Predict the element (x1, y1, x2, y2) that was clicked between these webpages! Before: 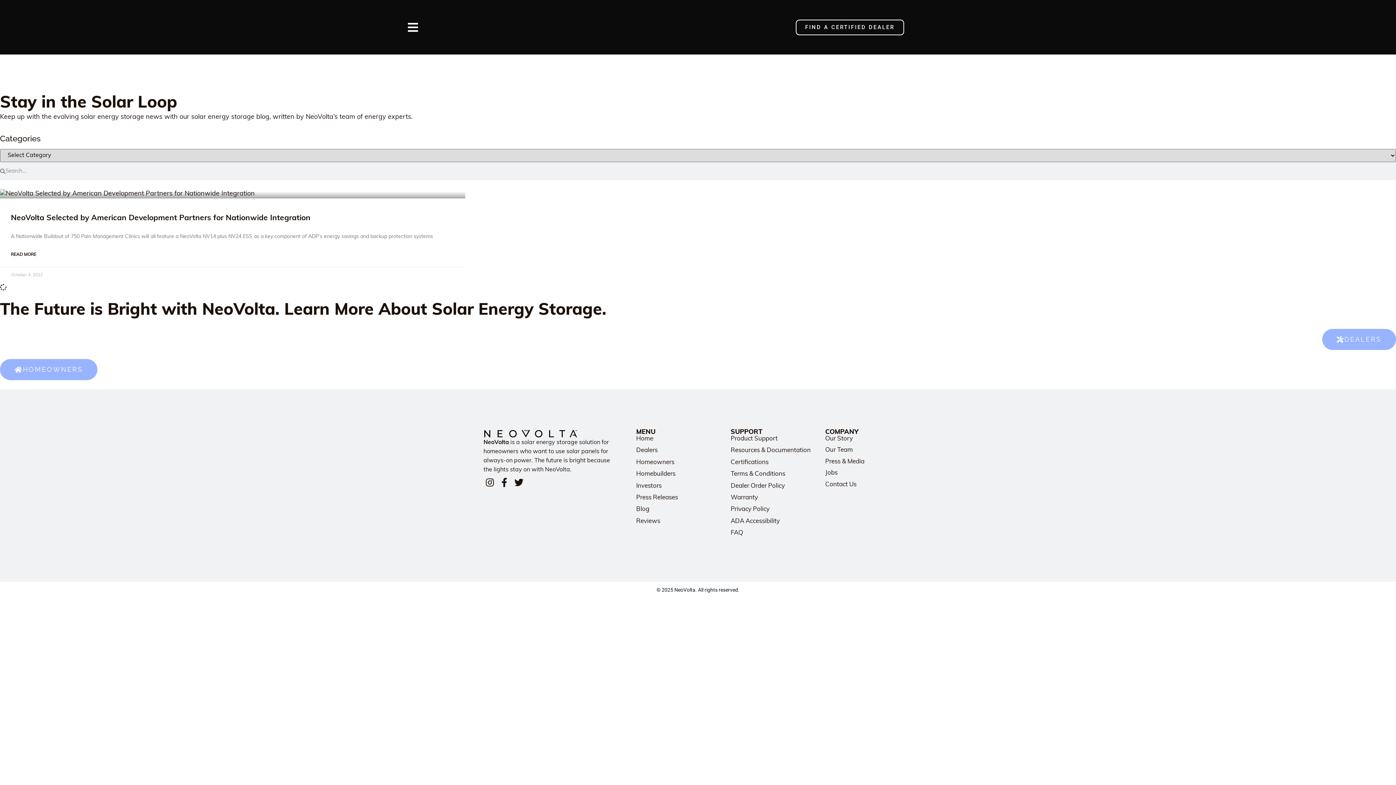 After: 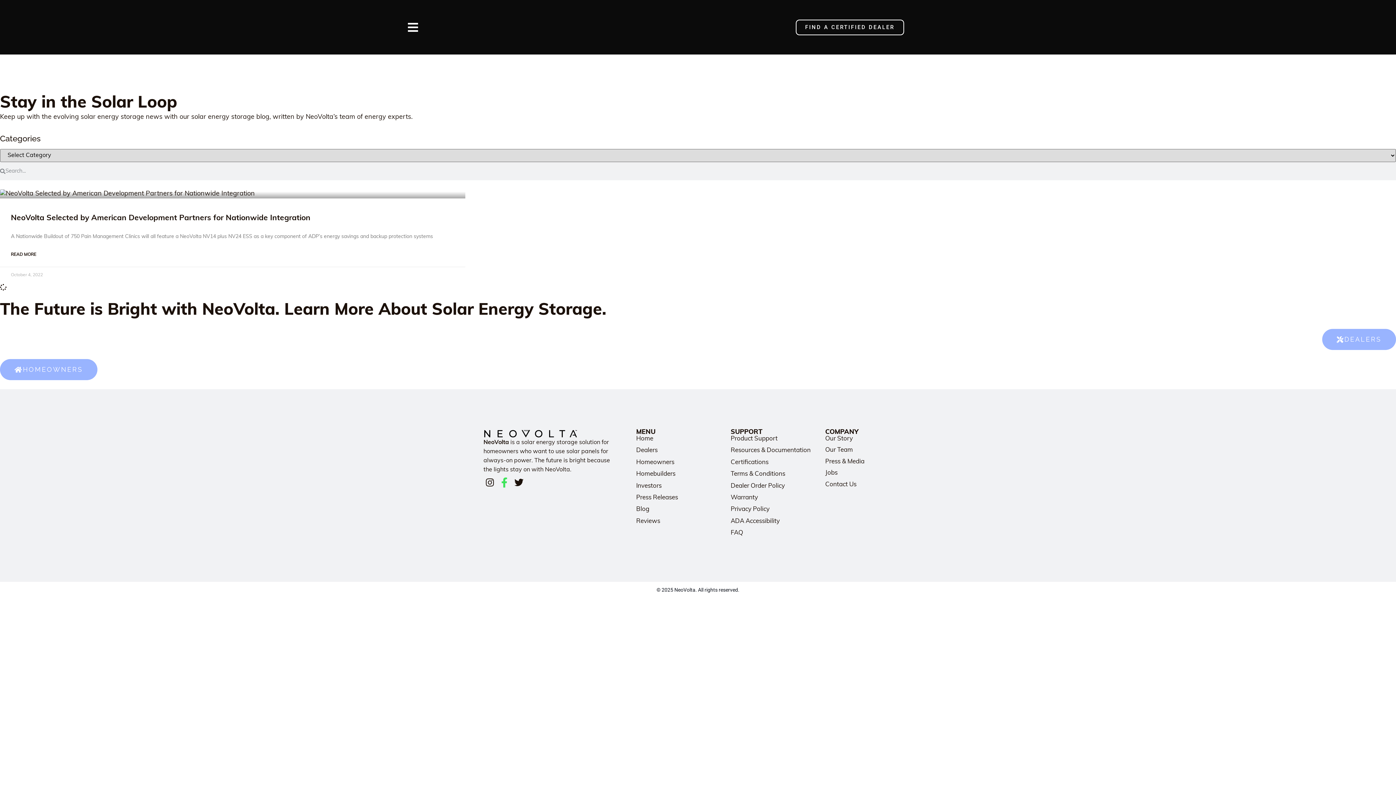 Action: bbox: (498, 729, 510, 742) label: Facebook-f